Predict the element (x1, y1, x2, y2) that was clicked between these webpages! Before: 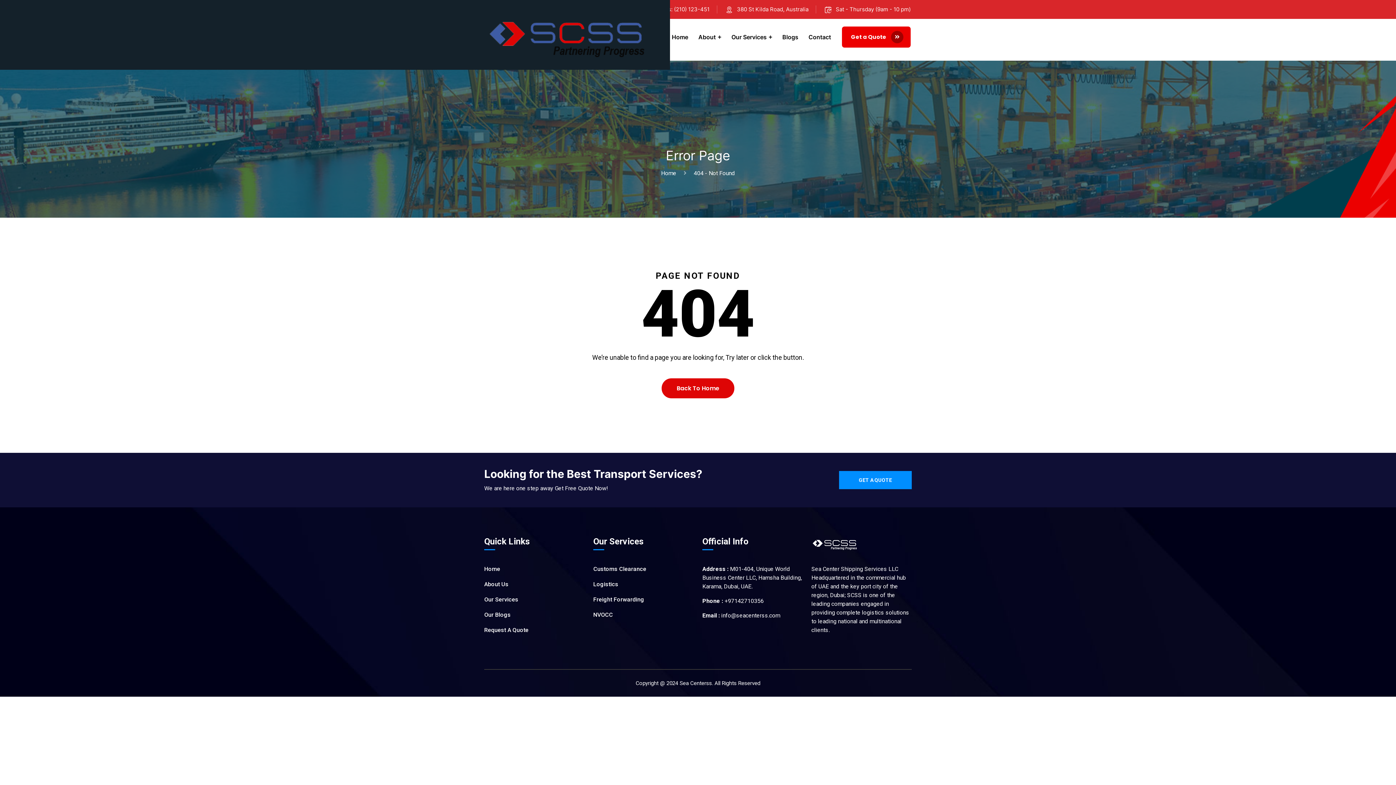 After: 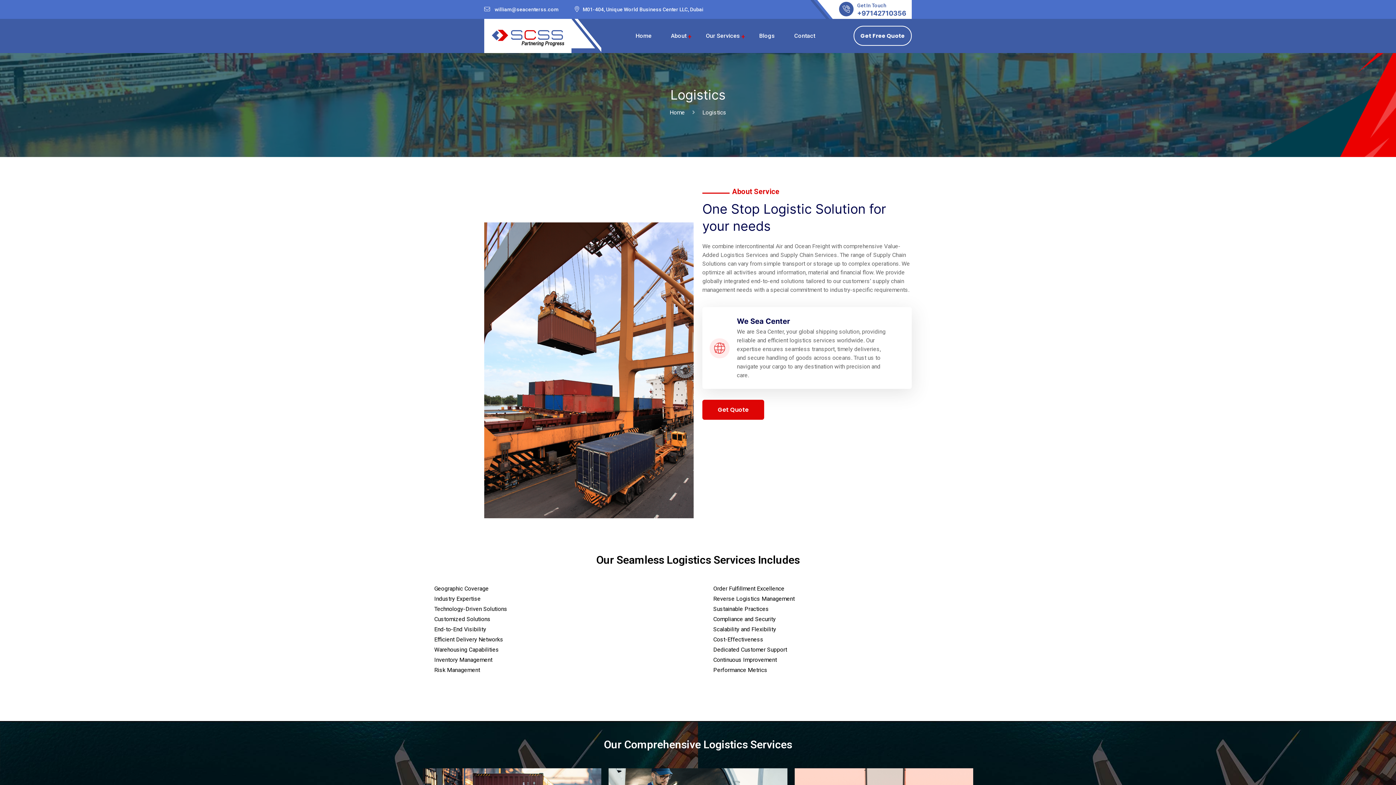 Action: label: Logistics bbox: (593, 581, 618, 588)